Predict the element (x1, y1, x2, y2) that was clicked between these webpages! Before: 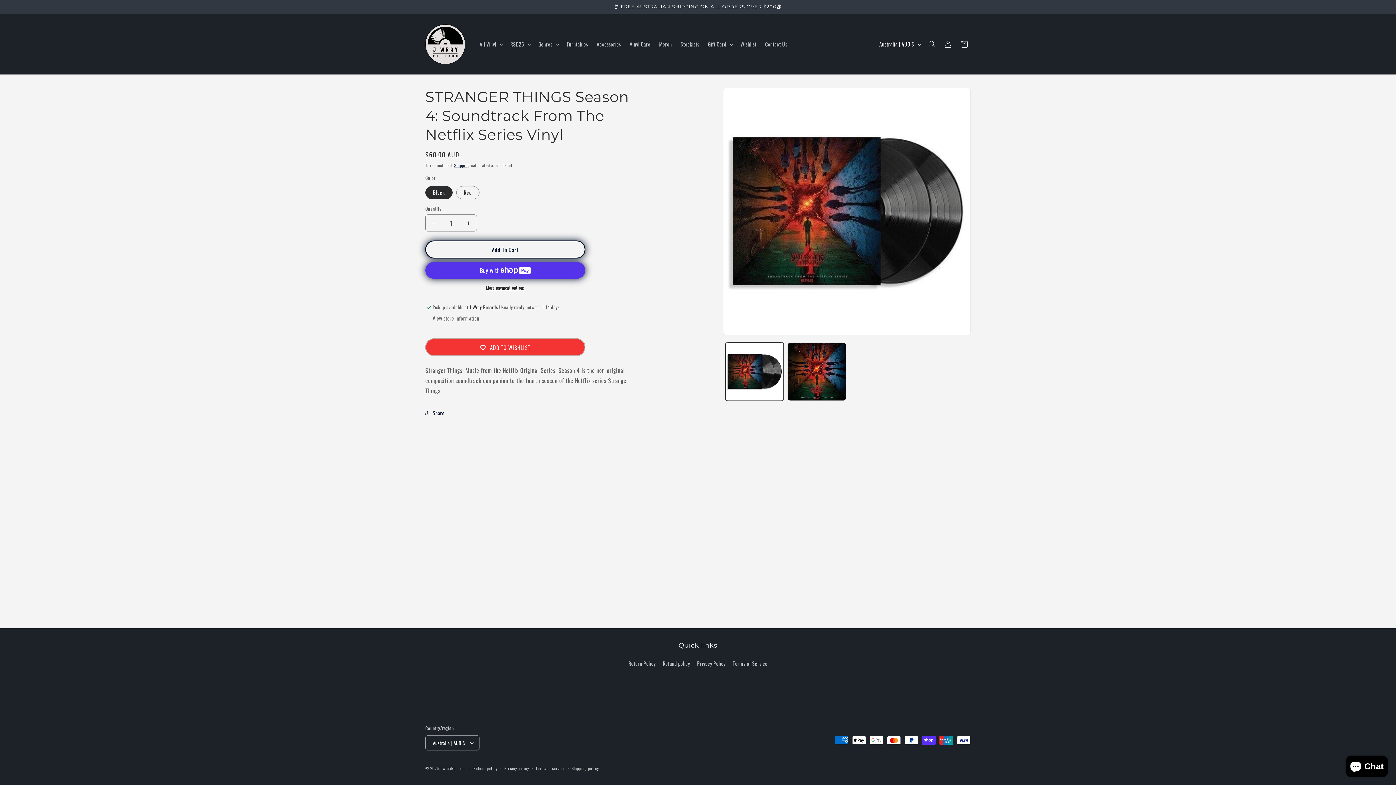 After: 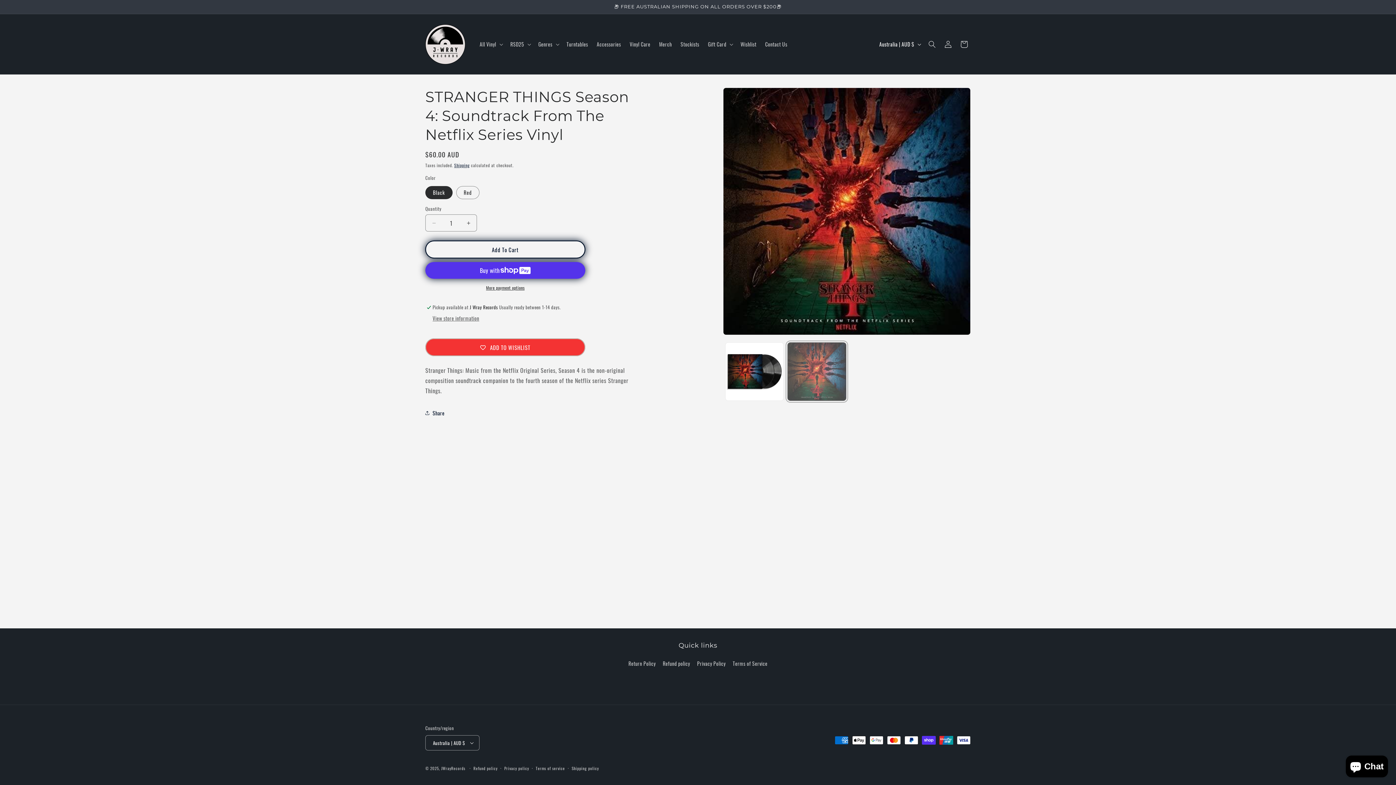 Action: label: Load image 2 in gallery view bbox: (787, 342, 846, 401)